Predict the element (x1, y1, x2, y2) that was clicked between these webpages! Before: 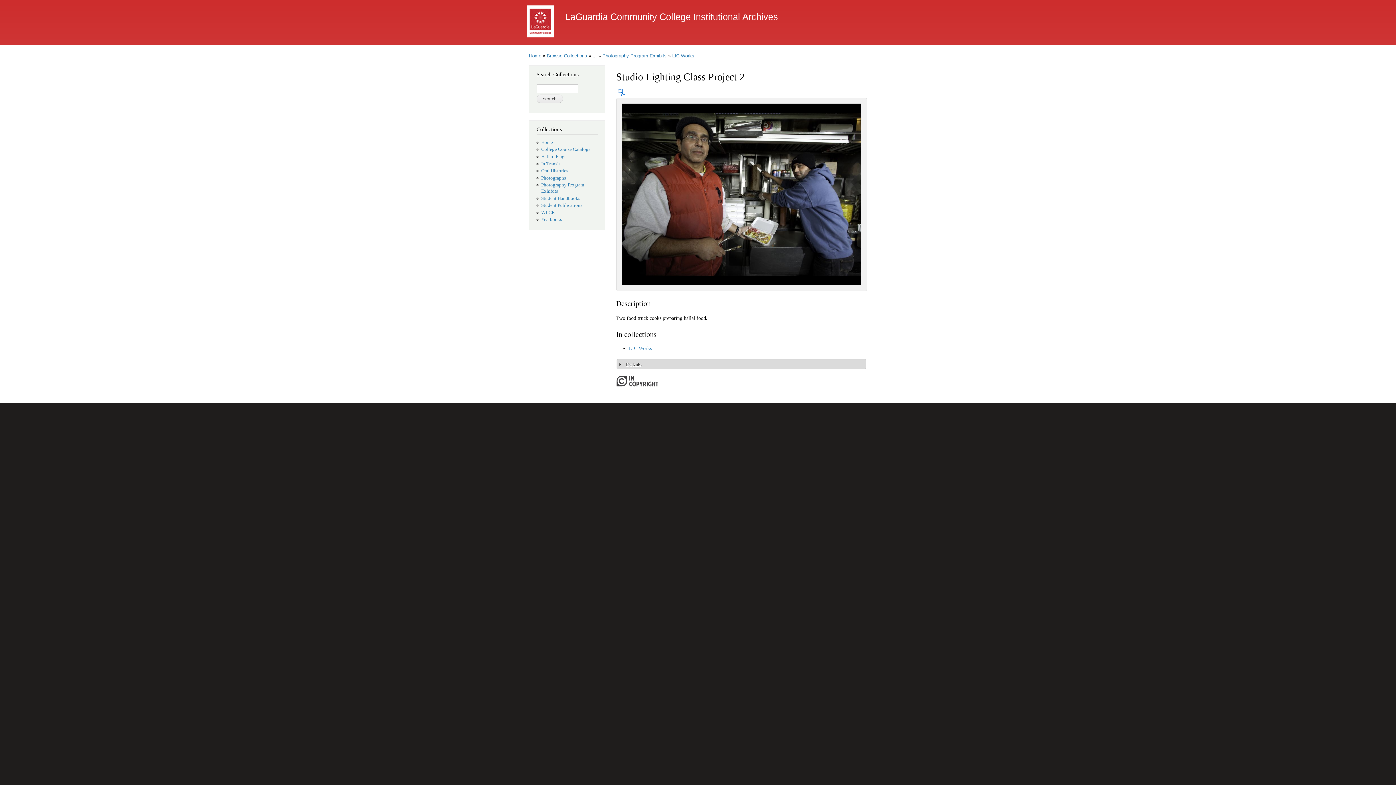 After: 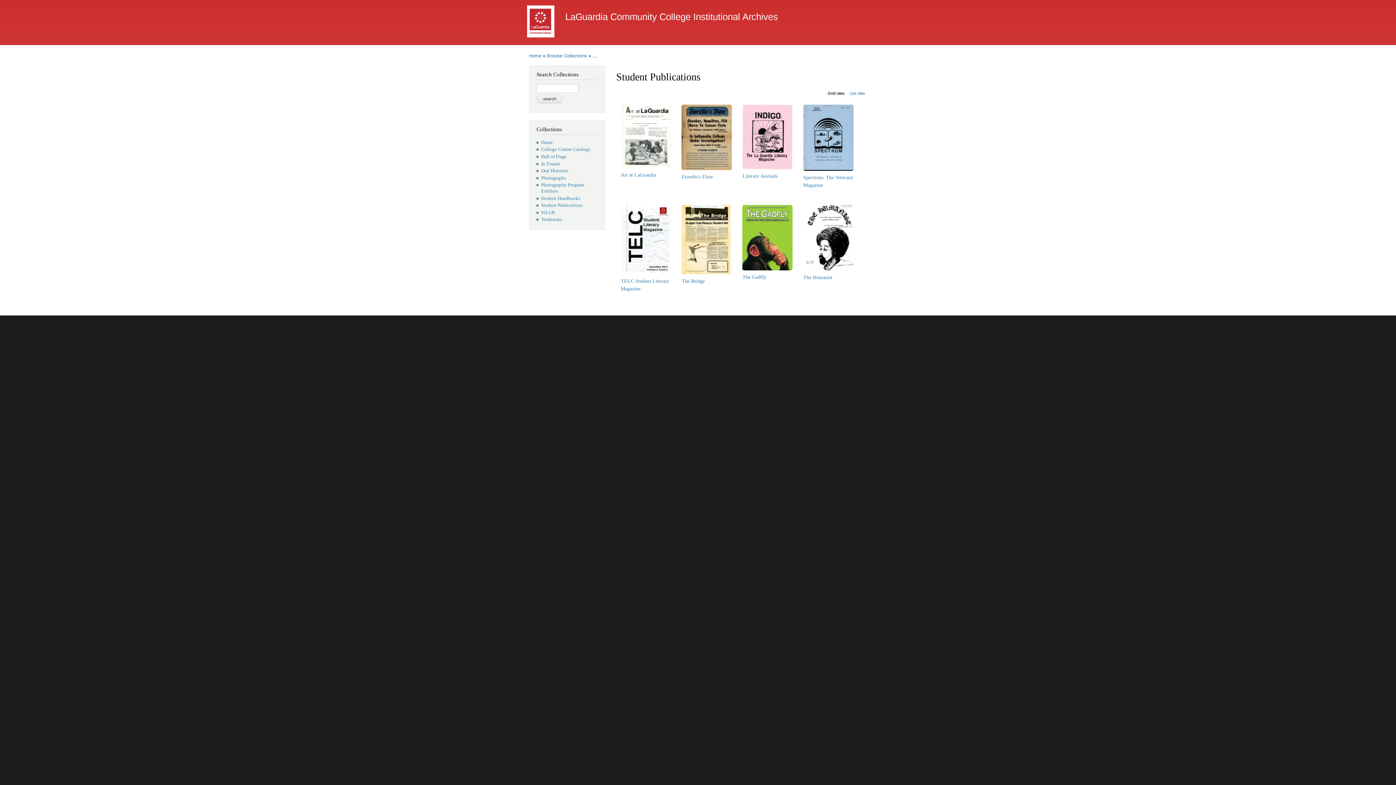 Action: bbox: (541, 203, 582, 208) label: Student Publications